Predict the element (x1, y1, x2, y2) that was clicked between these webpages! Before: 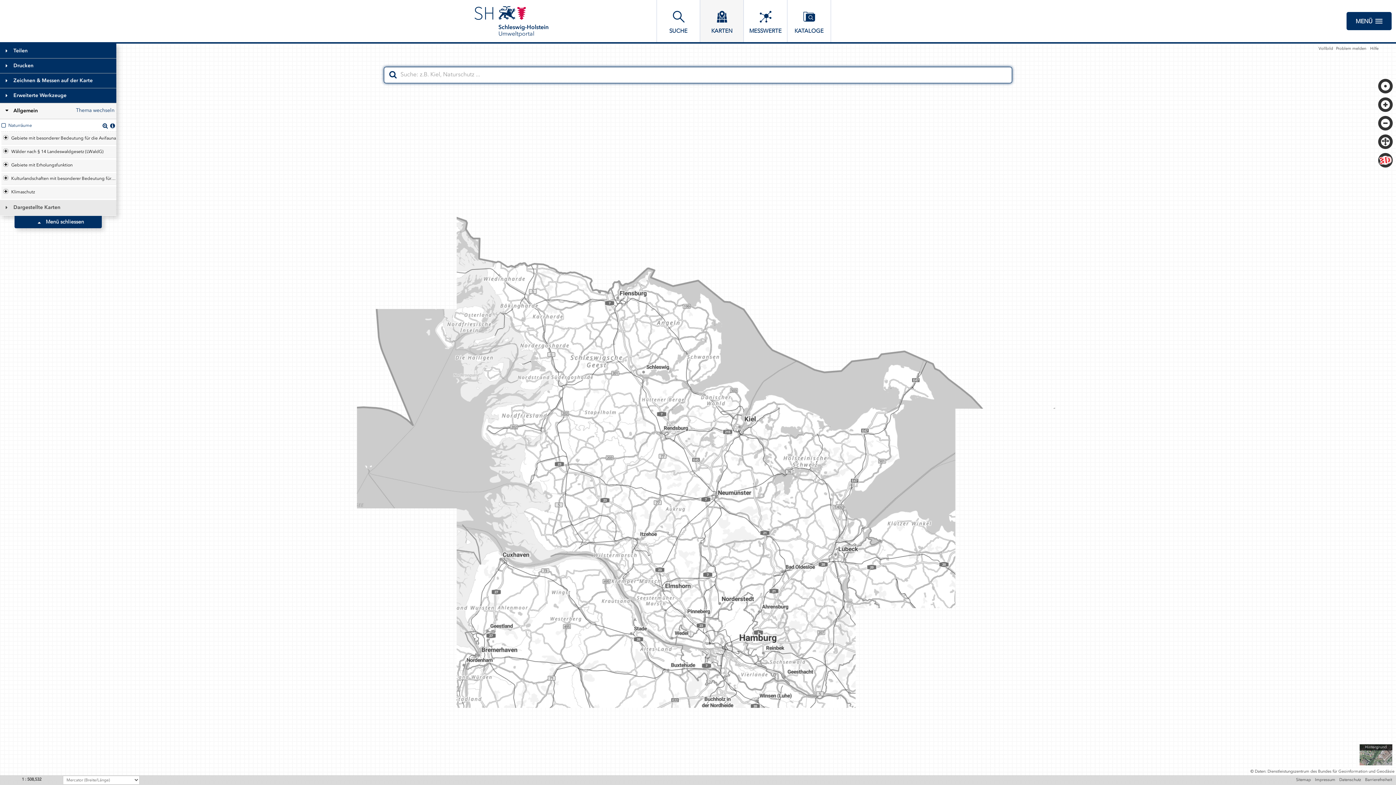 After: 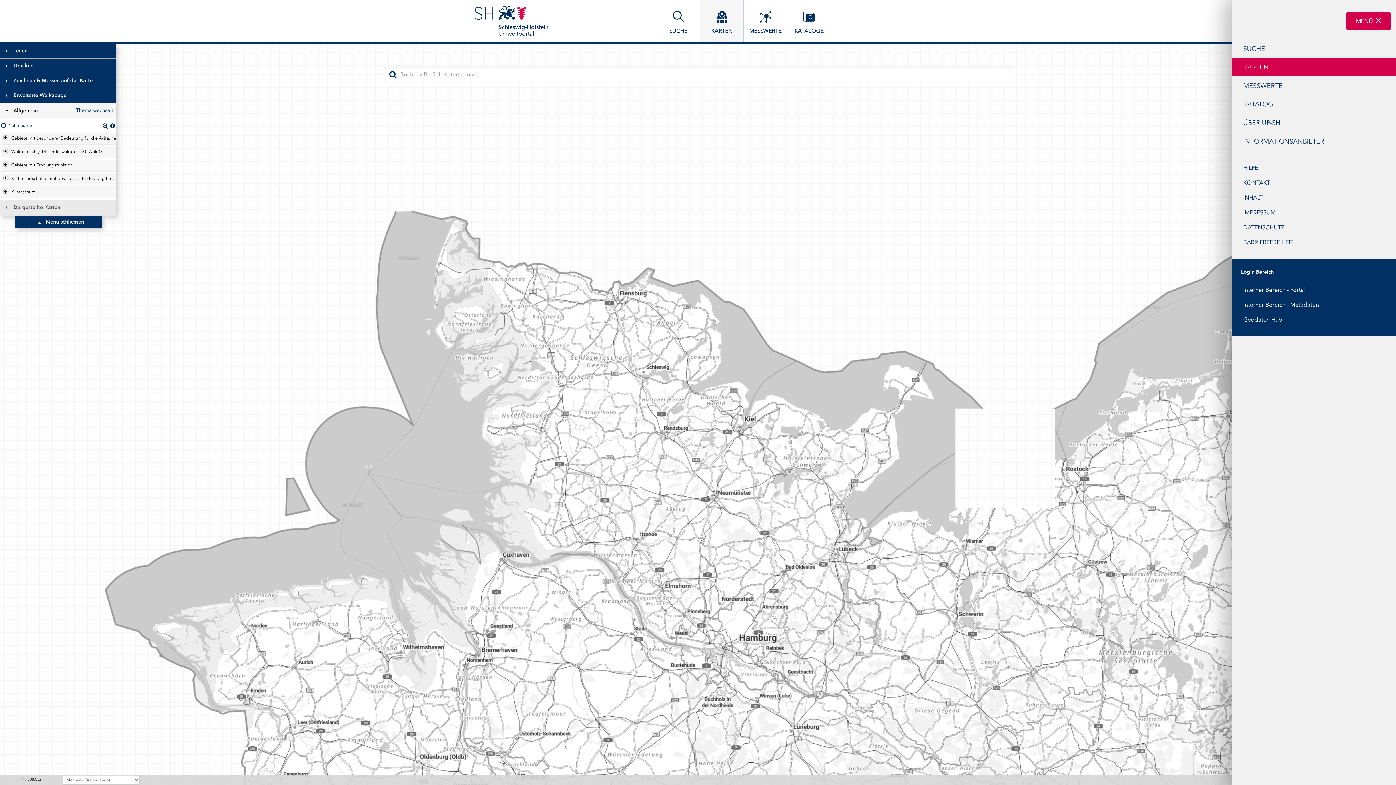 Action: label: MENÜ bbox: (1346, 12, 1392, 30)